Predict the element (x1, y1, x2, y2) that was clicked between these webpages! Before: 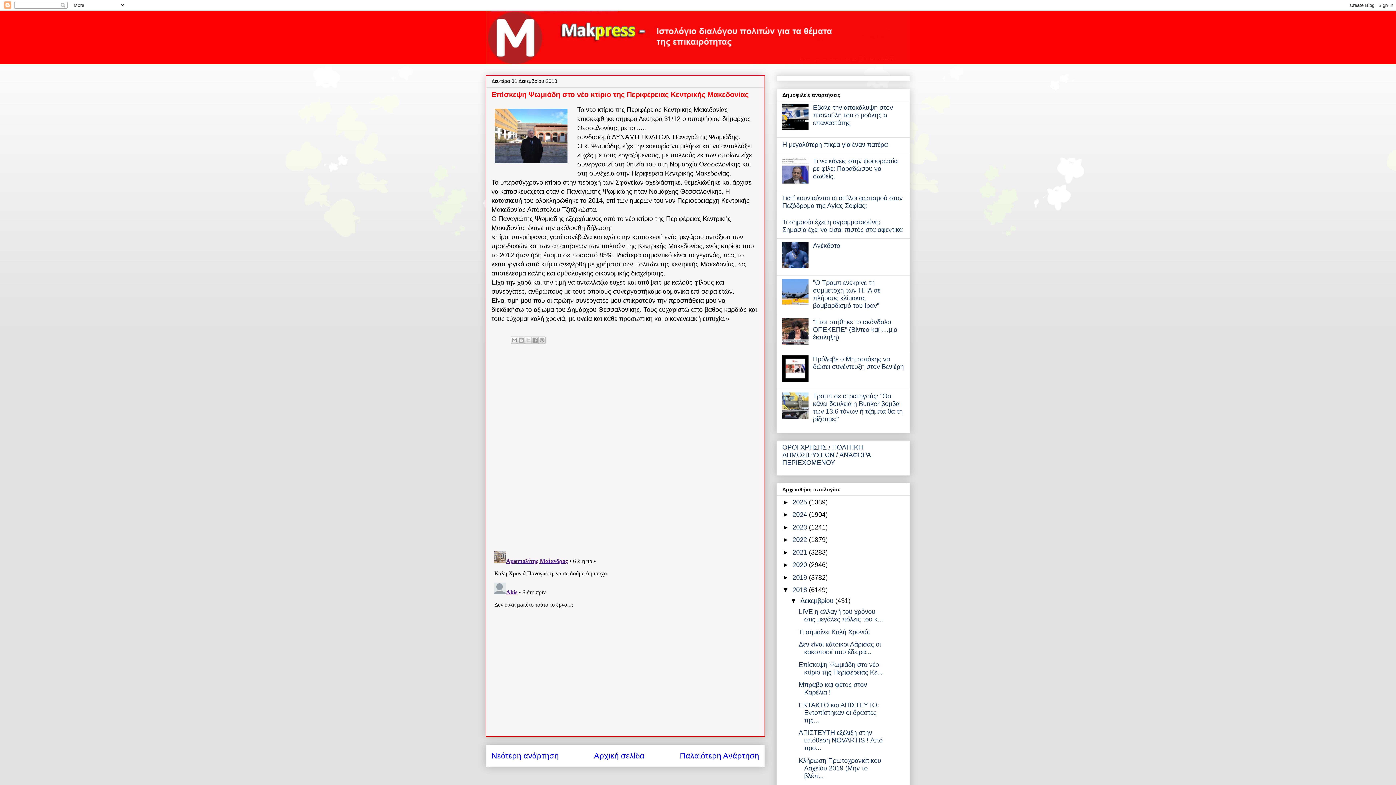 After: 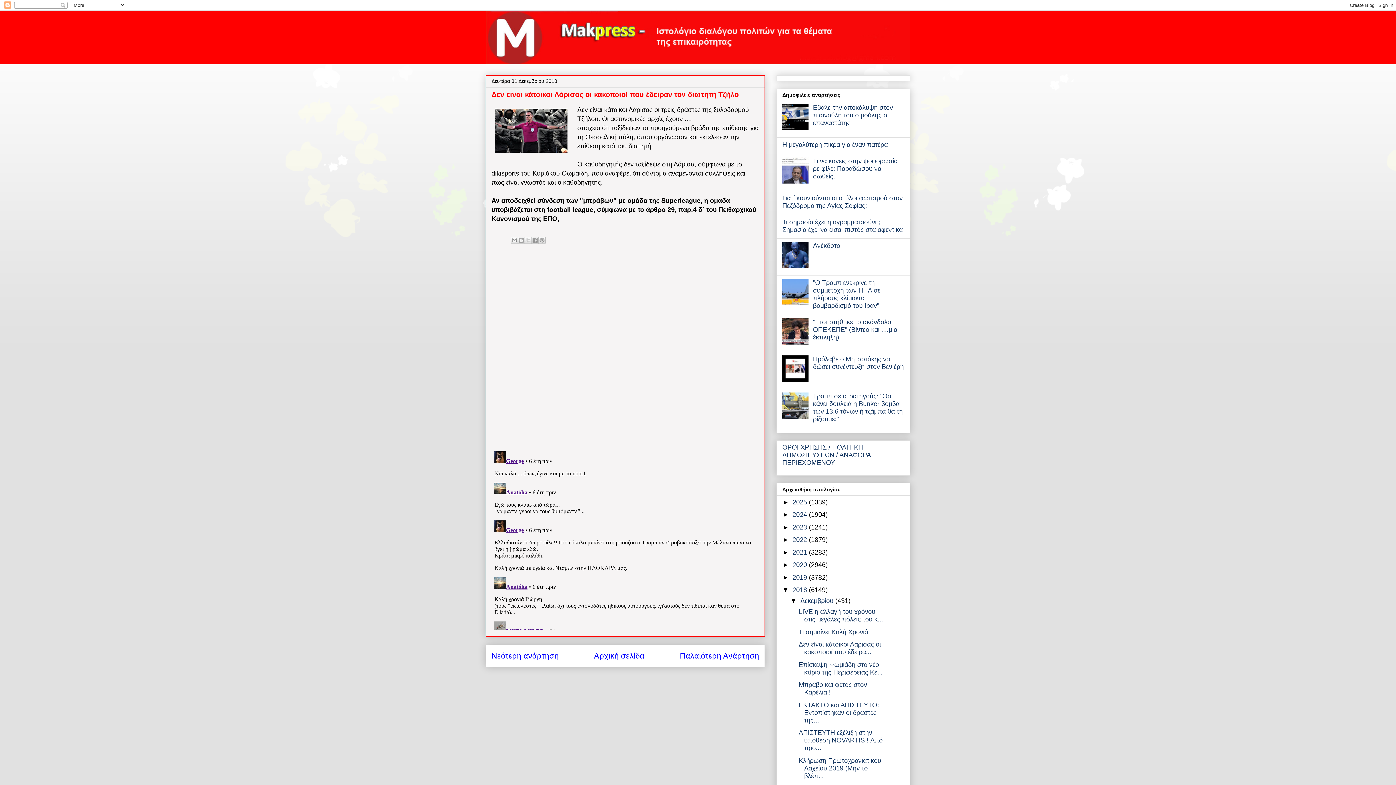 Action: bbox: (491, 751, 558, 760) label: Νεότερη ανάρτηση